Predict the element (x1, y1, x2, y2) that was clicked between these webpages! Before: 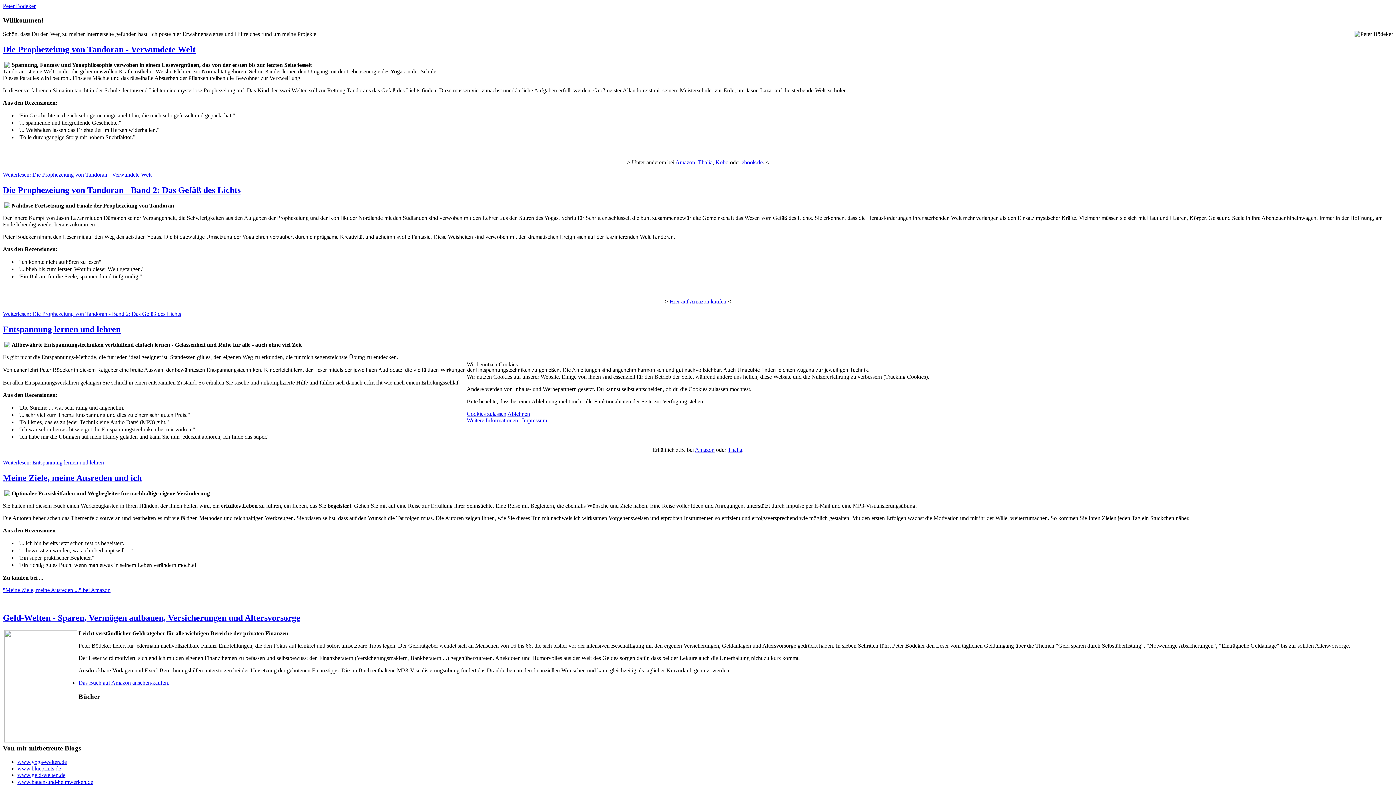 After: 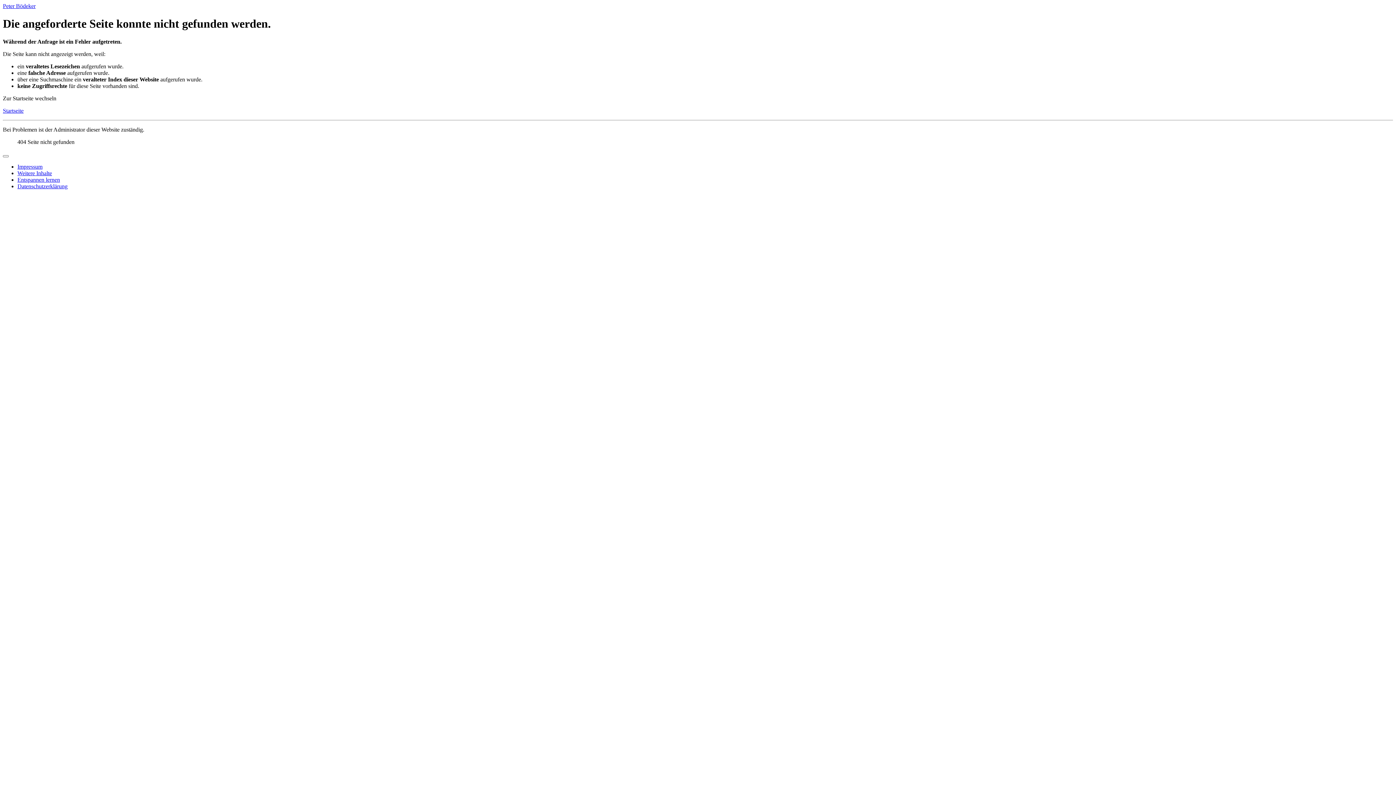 Action: bbox: (466, 417, 518, 423) label: Weitere Informationen